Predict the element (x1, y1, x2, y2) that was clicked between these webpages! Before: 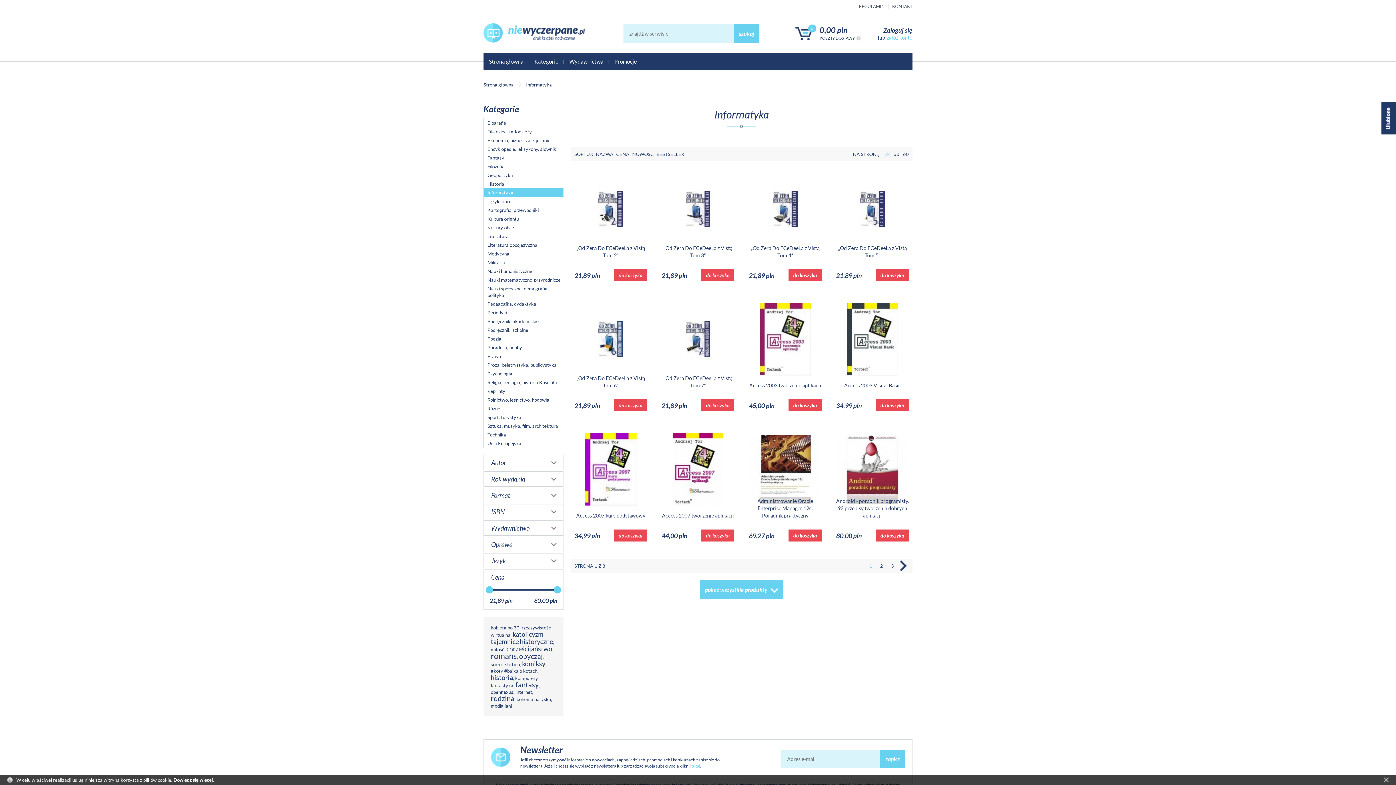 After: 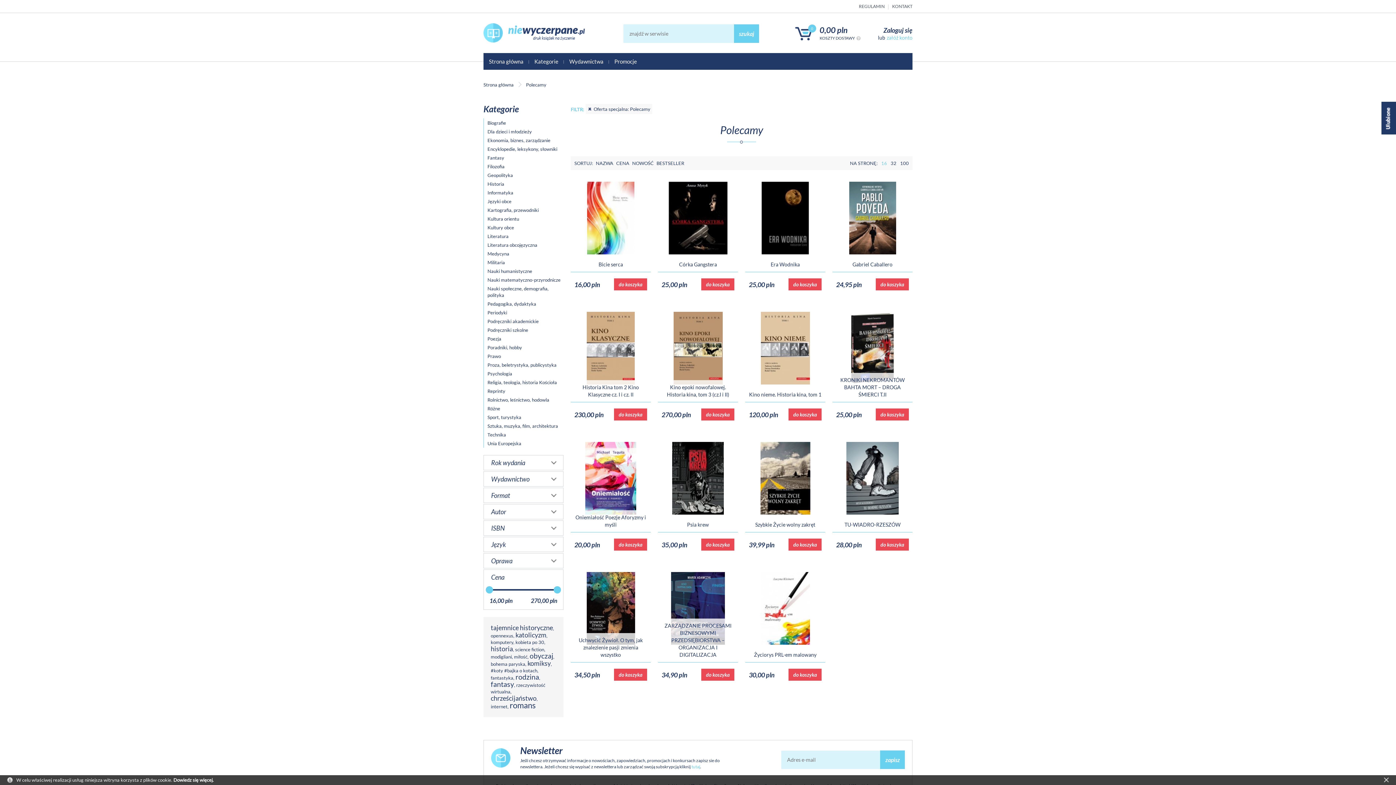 Action: label: Promocje bbox: (609, 57, 642, 65)